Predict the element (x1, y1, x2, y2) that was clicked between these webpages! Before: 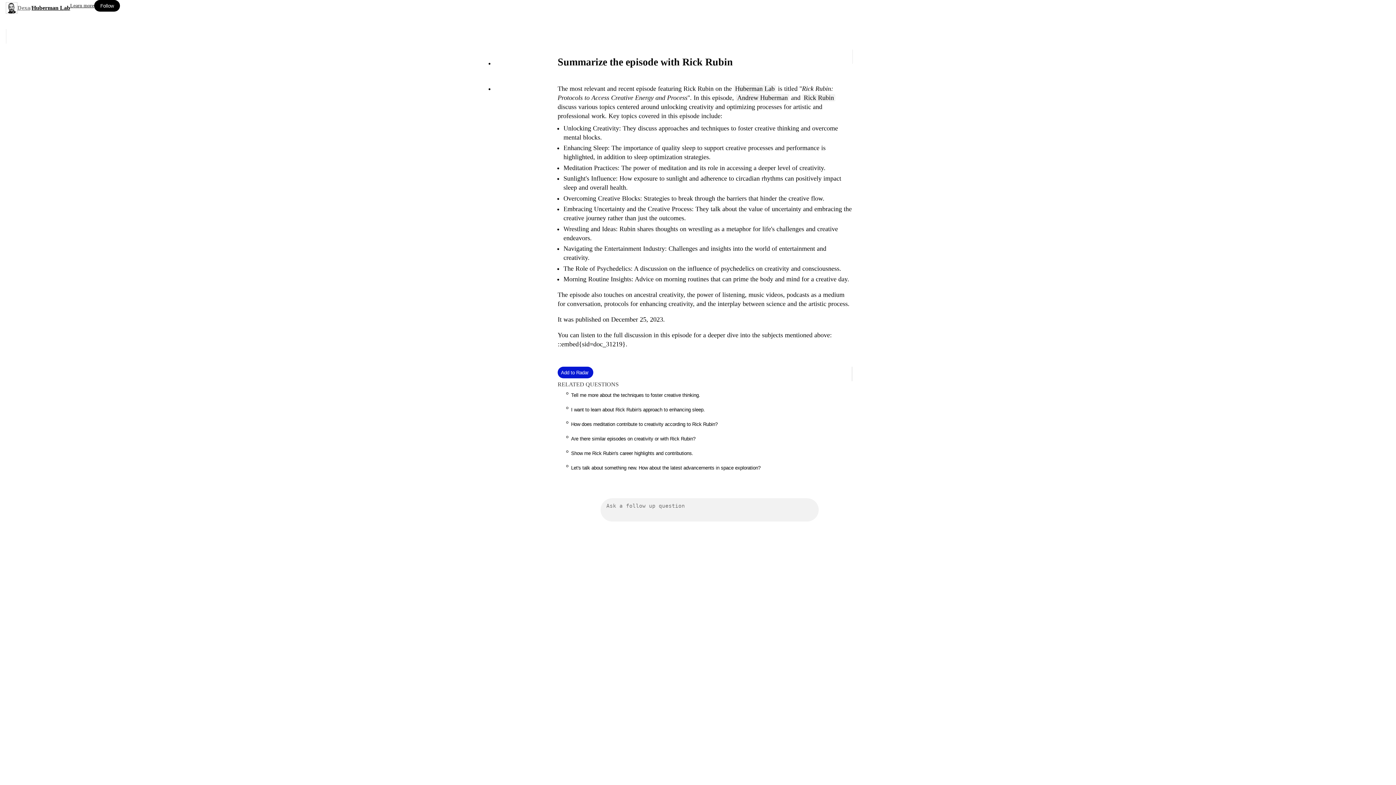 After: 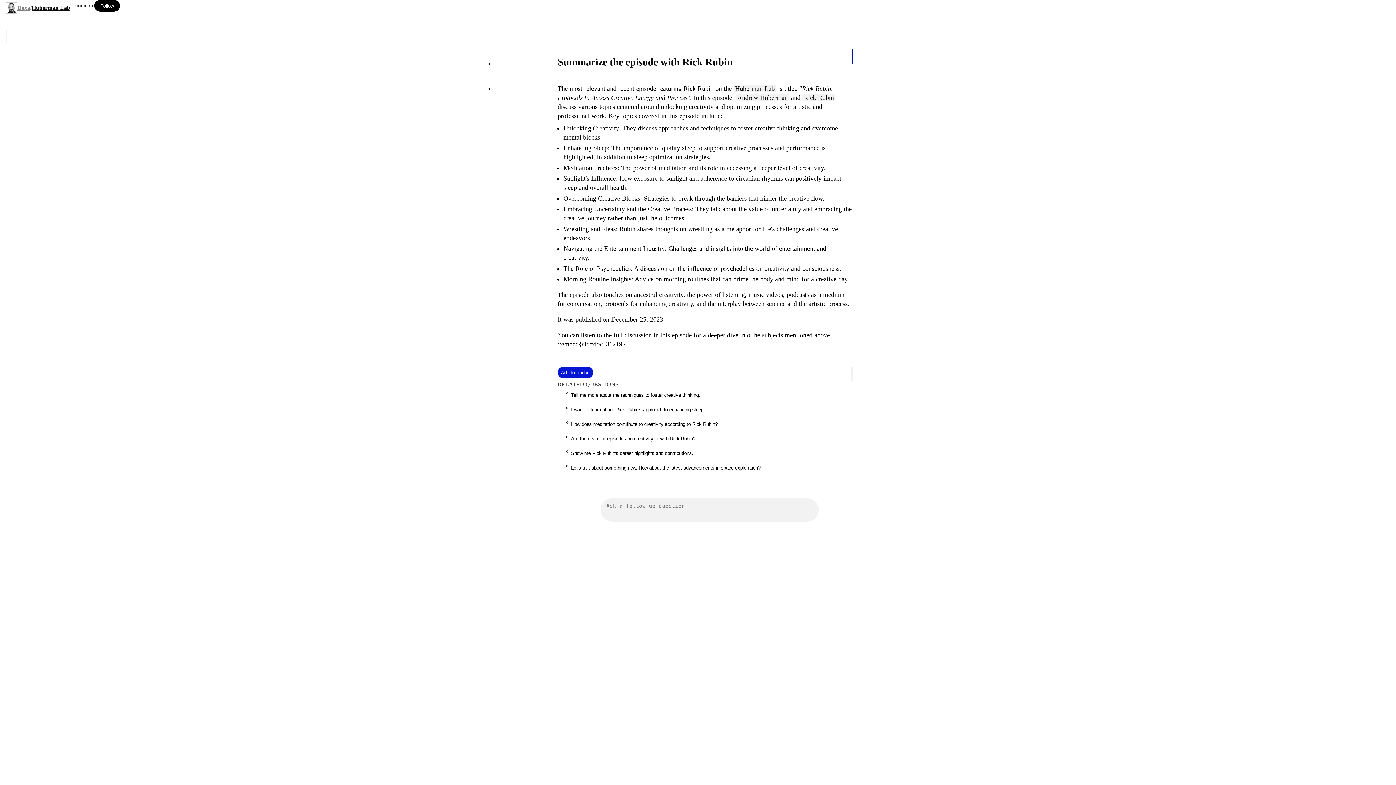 Action: label: Share message bbox: (852, 49, 853, 64)